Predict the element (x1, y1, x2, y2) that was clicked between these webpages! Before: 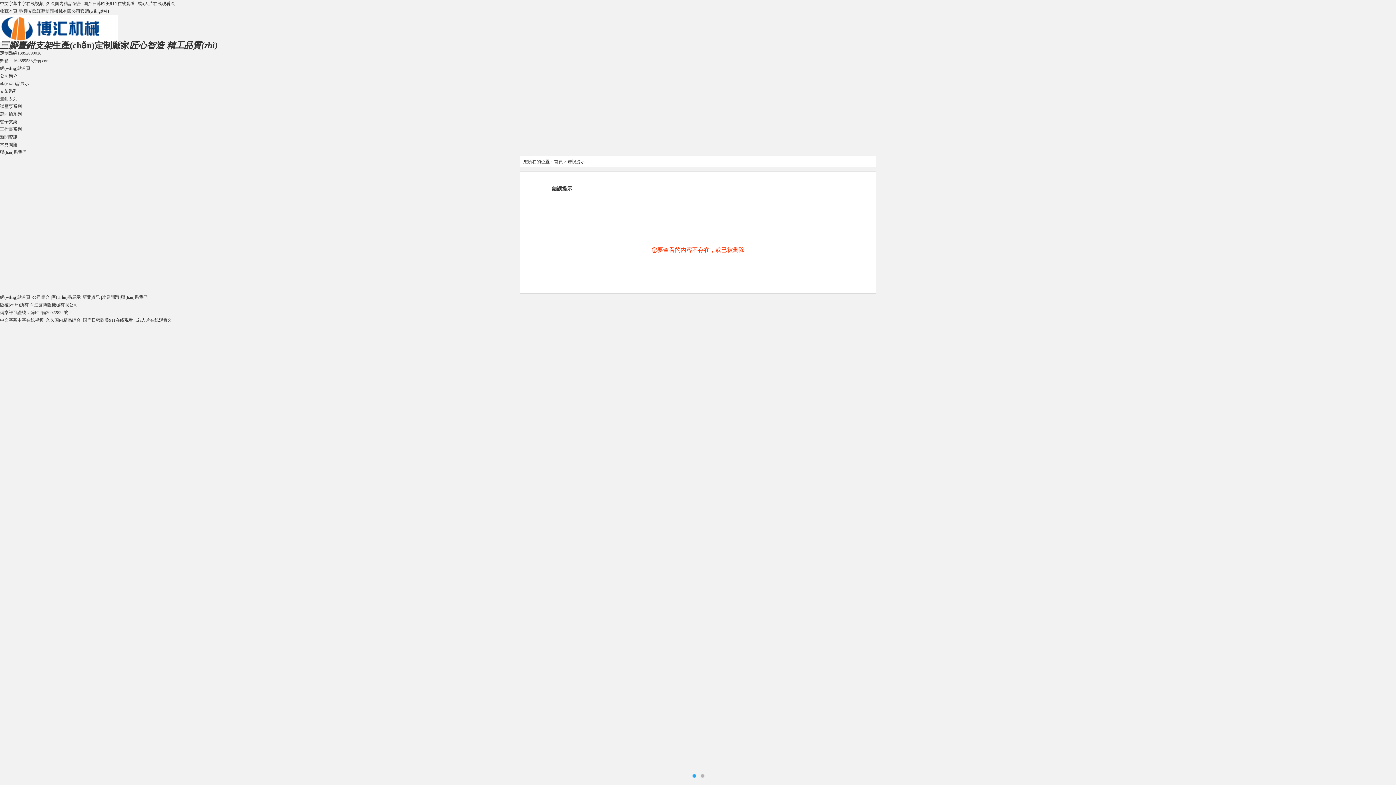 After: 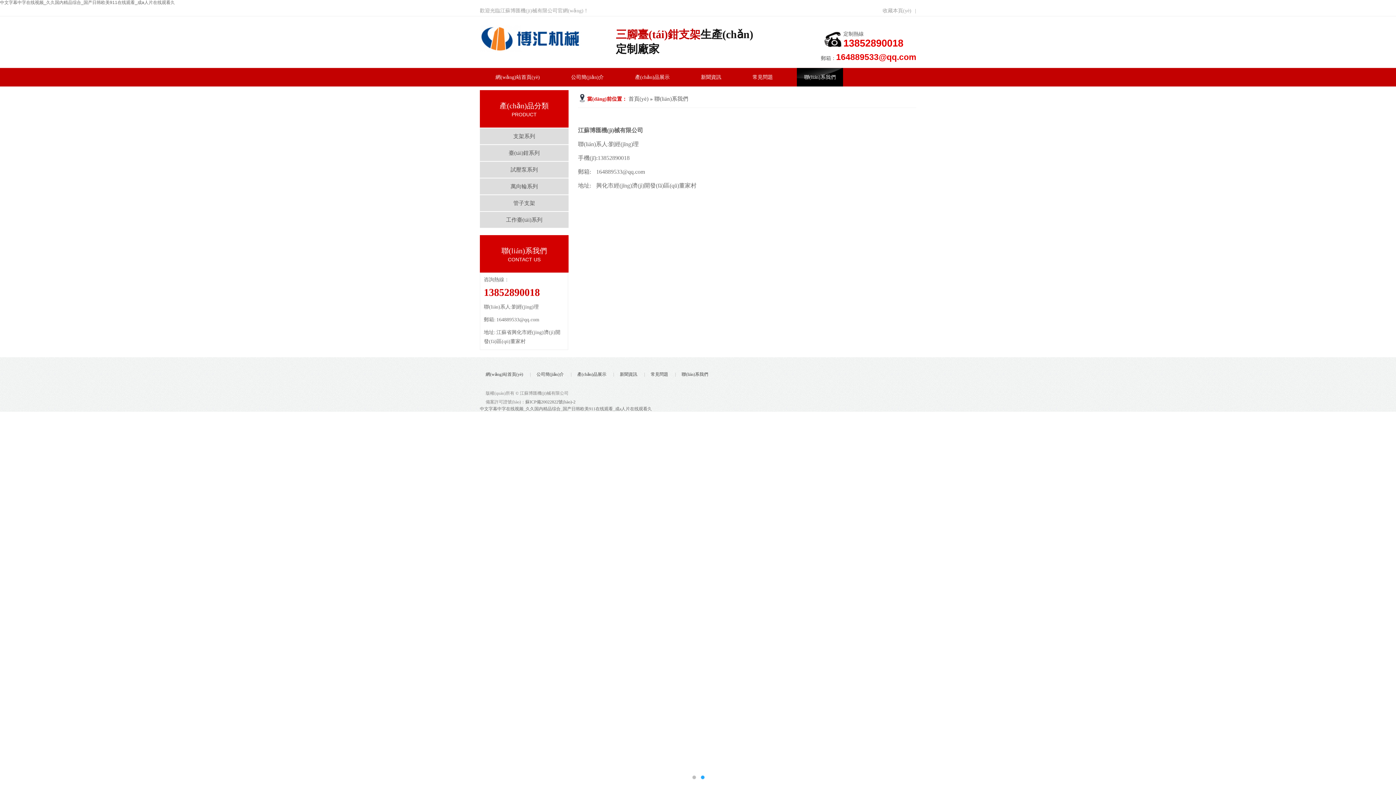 Action: label: 聯(lián)系我們 bbox: (0, 149, 26, 154)